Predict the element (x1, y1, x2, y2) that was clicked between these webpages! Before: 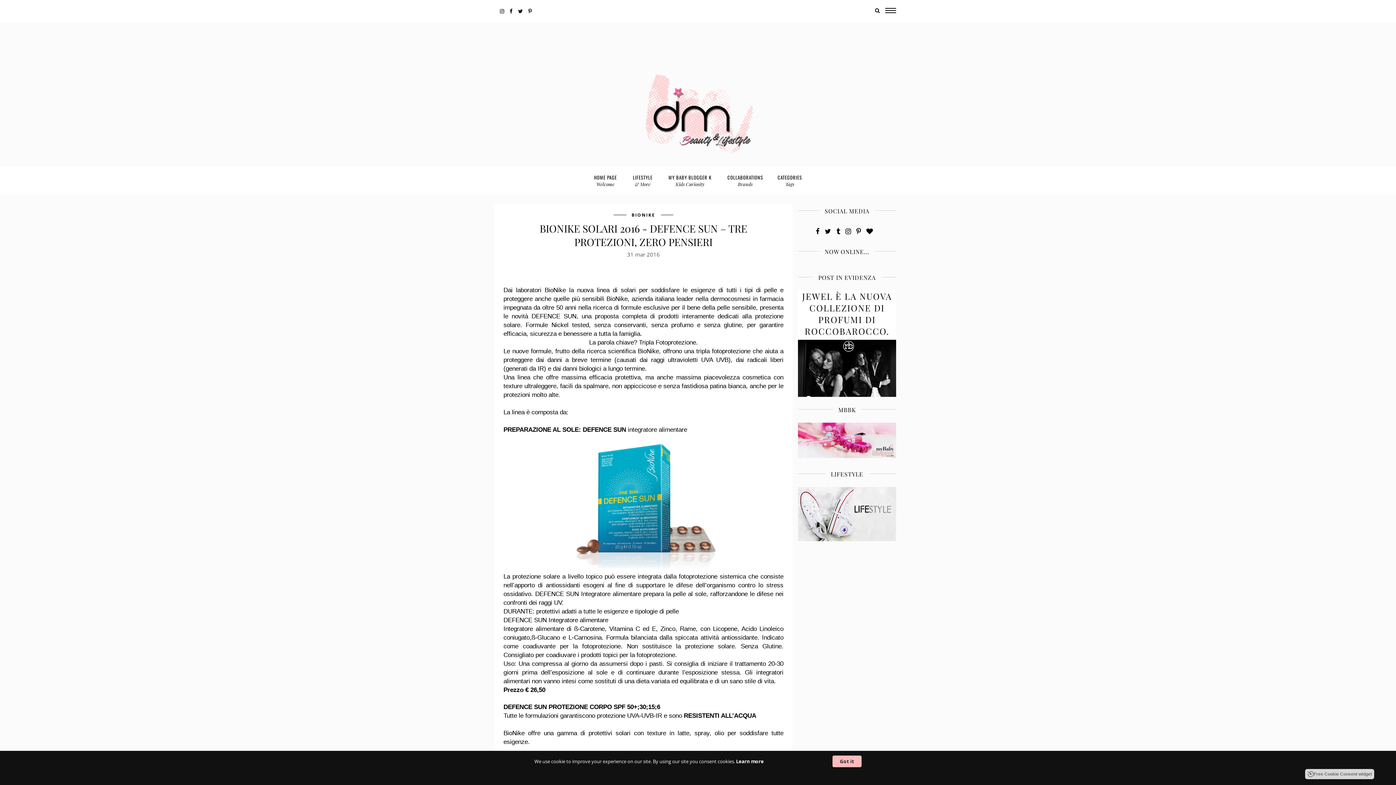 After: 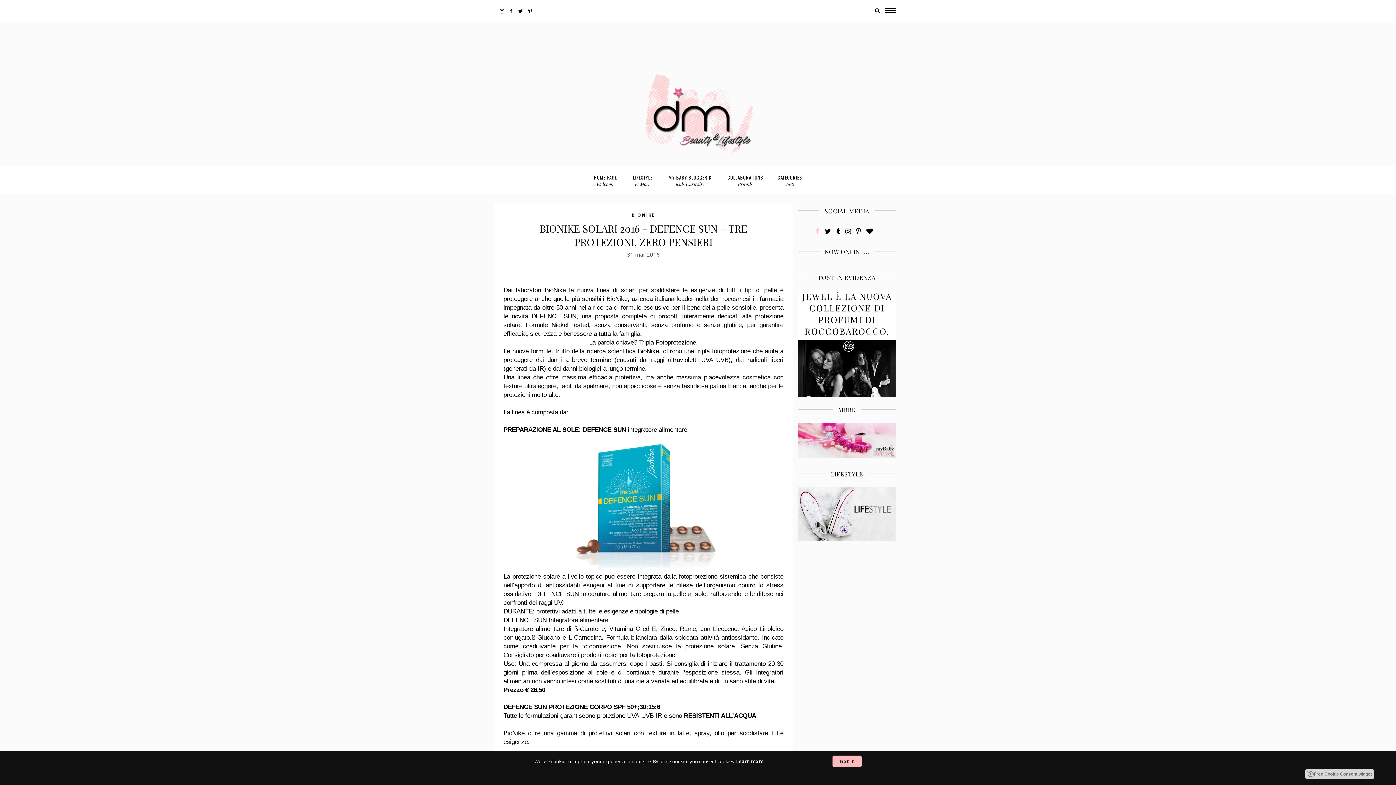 Action: bbox: (816, 226, 819, 235)